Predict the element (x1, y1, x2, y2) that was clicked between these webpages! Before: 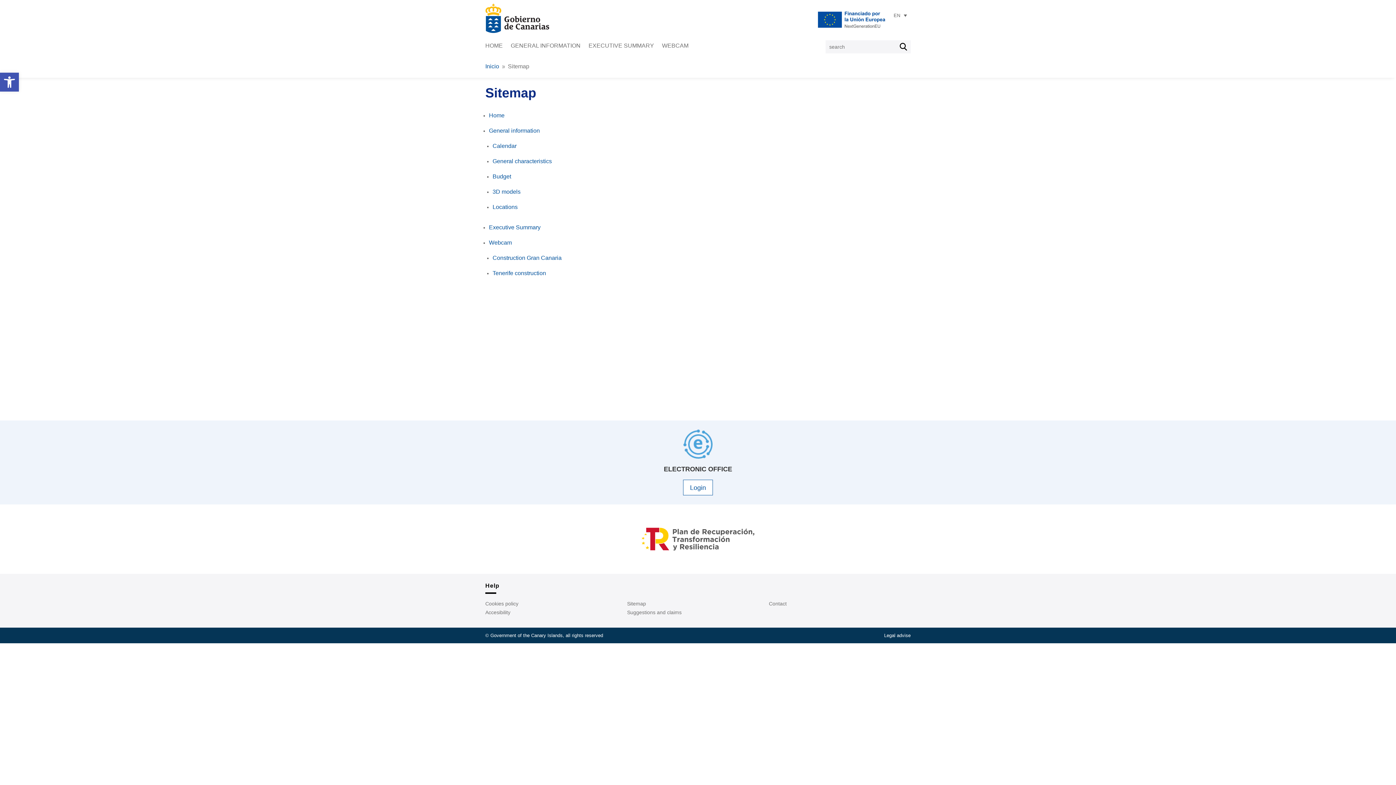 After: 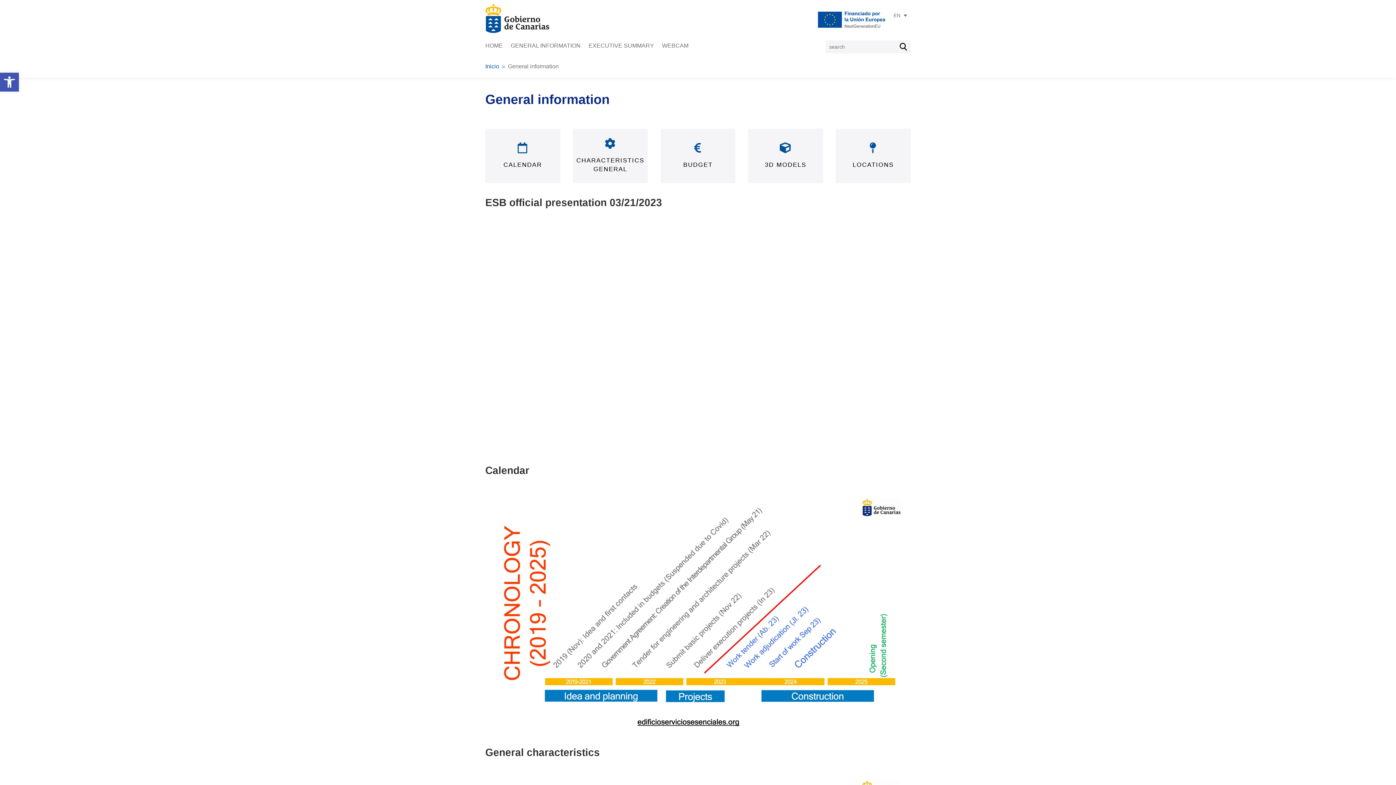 Action: label: GENERAL INFORMATION bbox: (510, 43, 580, 51)